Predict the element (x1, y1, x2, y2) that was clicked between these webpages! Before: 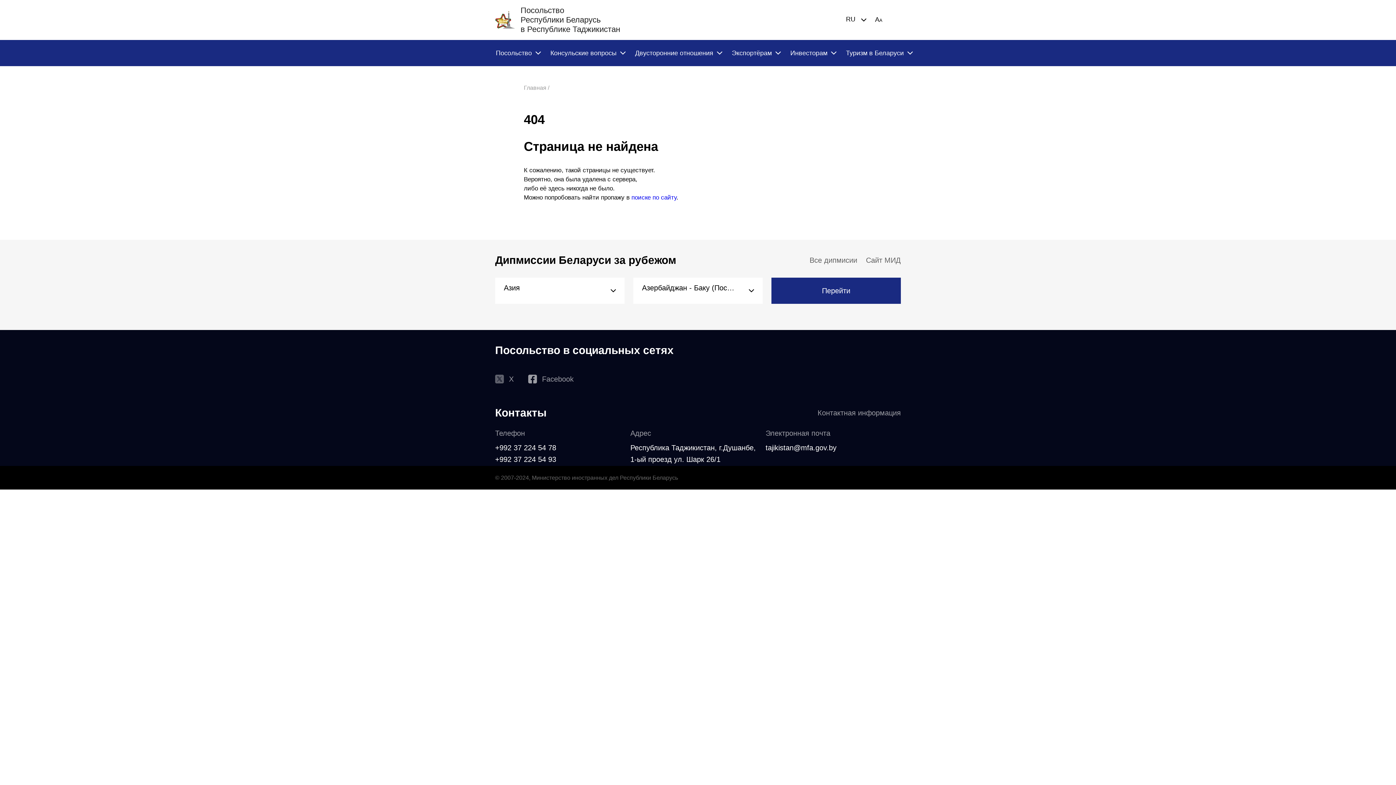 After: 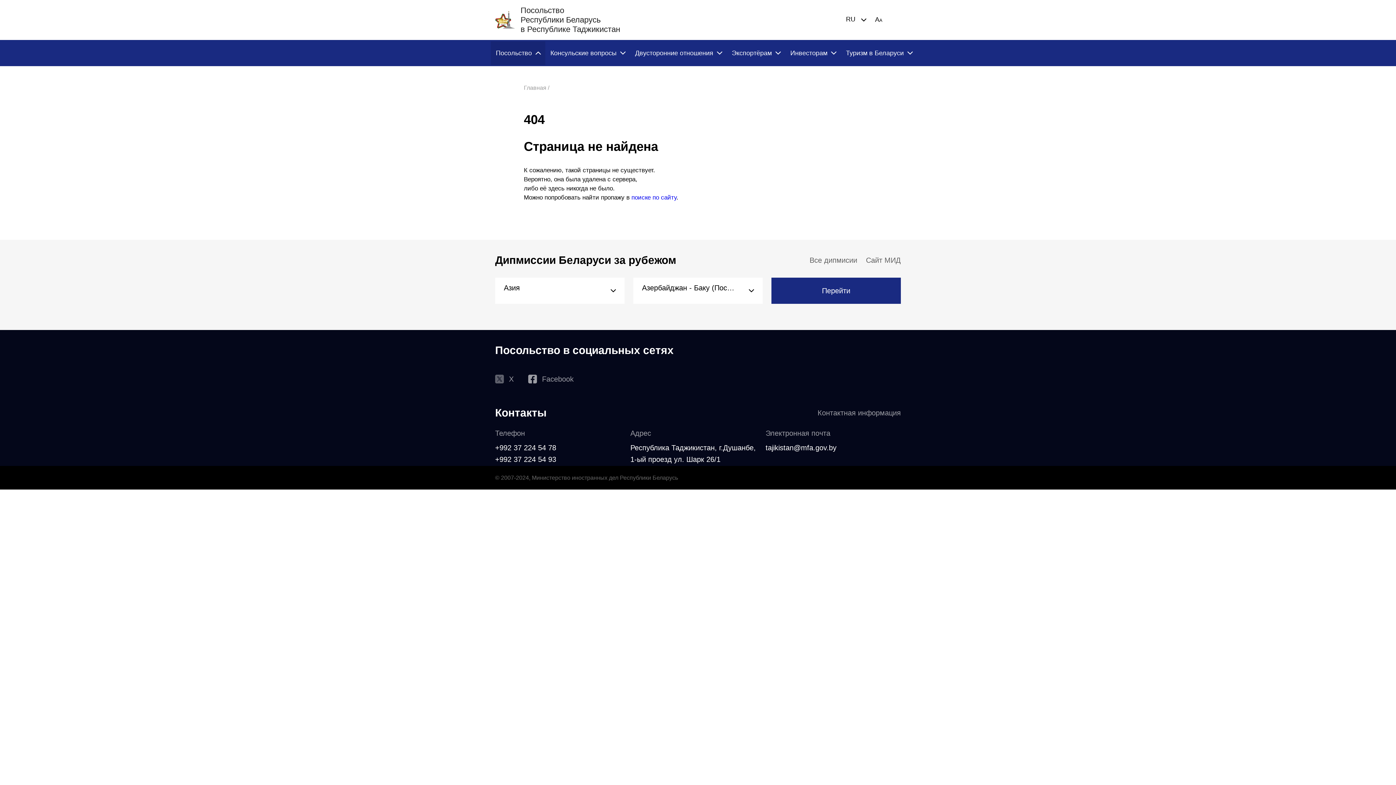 Action: label: Посольство bbox: (490, 41, 545, 64)